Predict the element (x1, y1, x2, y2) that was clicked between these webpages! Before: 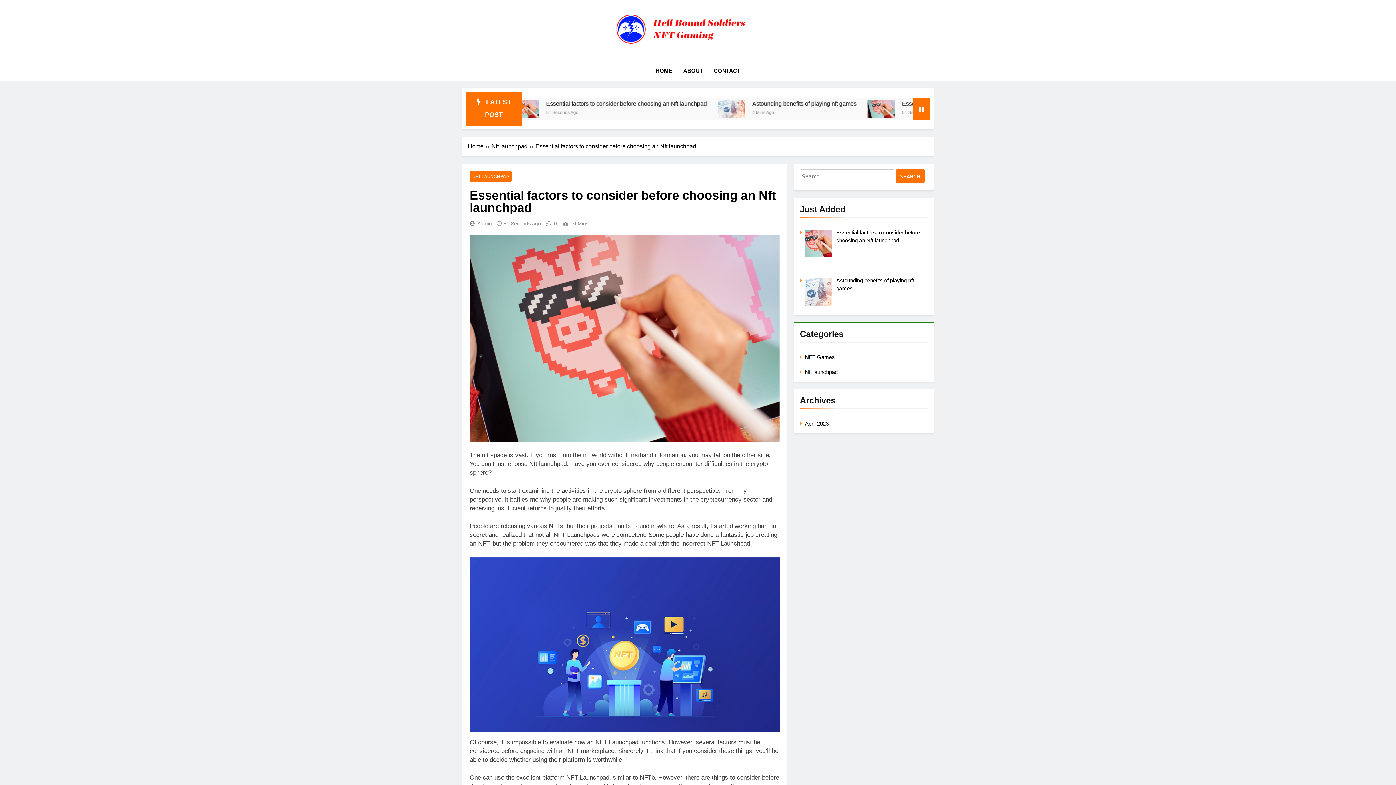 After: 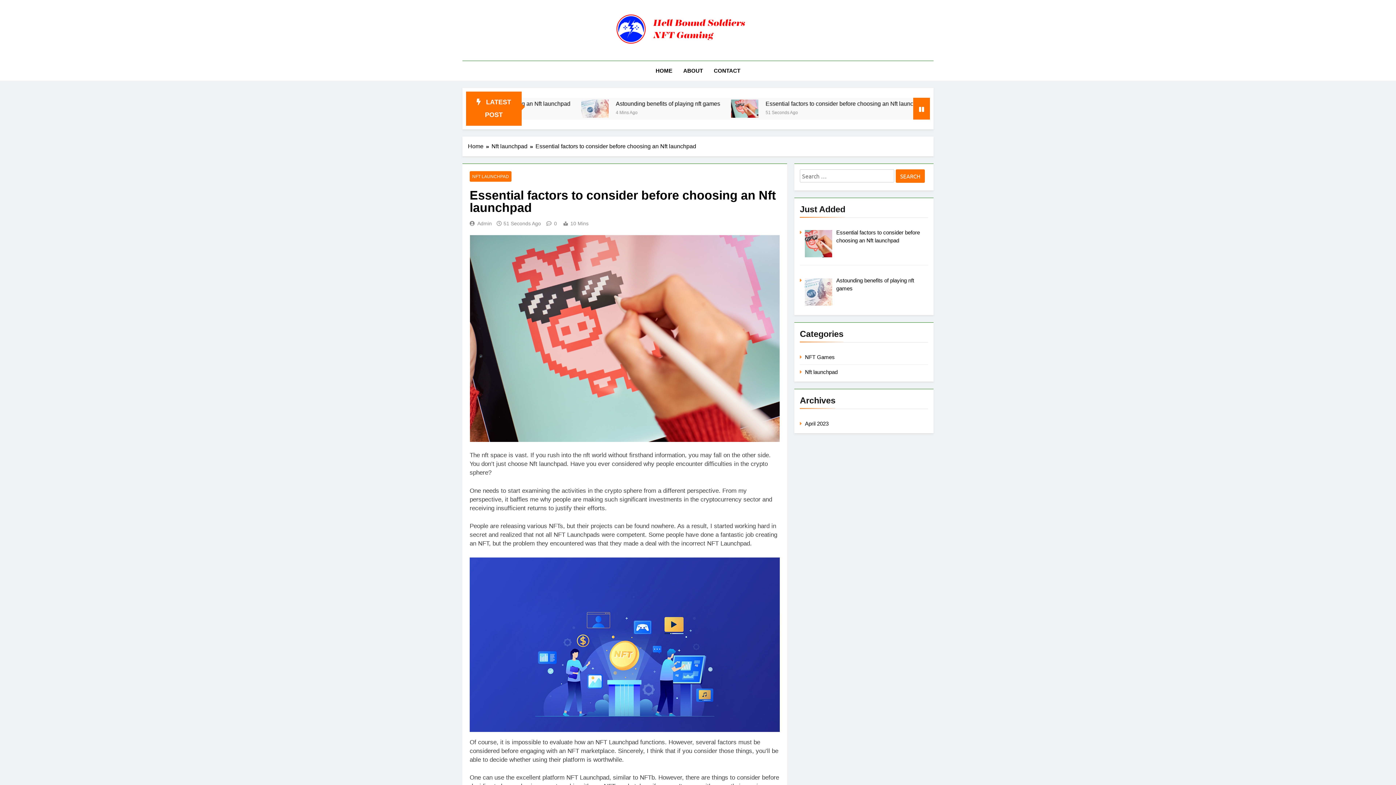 Action: bbox: (503, 220, 541, 226) label: 51 Seconds Ago